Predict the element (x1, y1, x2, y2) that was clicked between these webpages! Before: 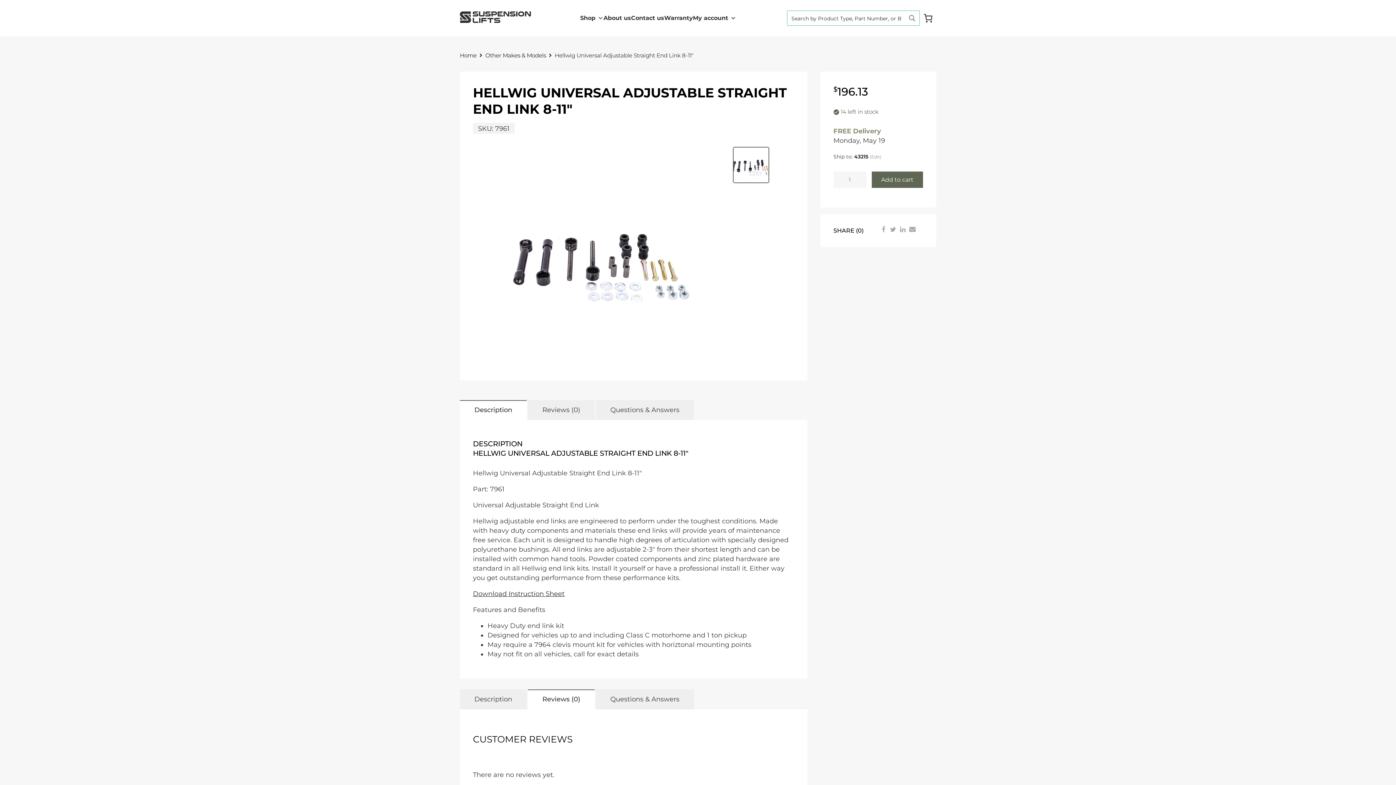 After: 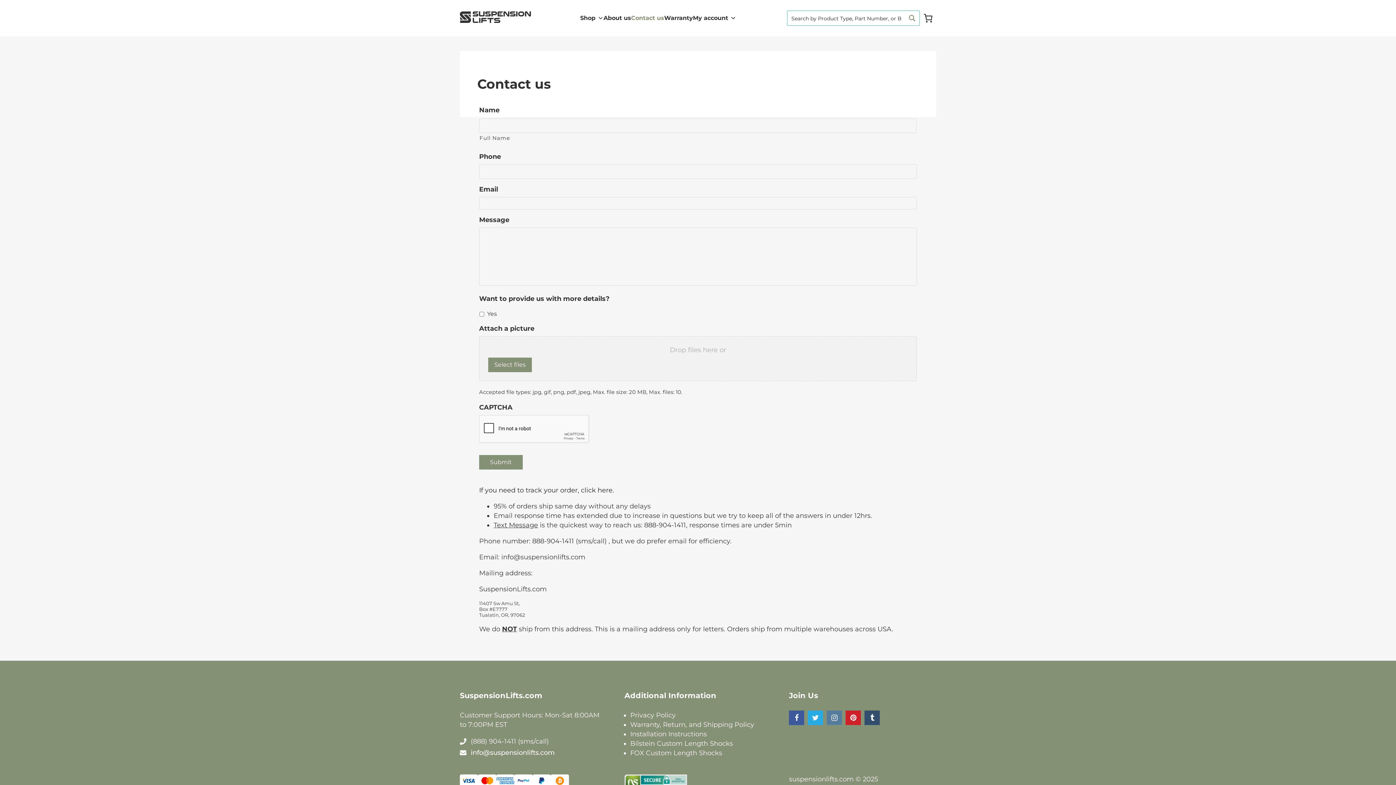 Action: label: Contact us bbox: (631, 10, 664, 25)